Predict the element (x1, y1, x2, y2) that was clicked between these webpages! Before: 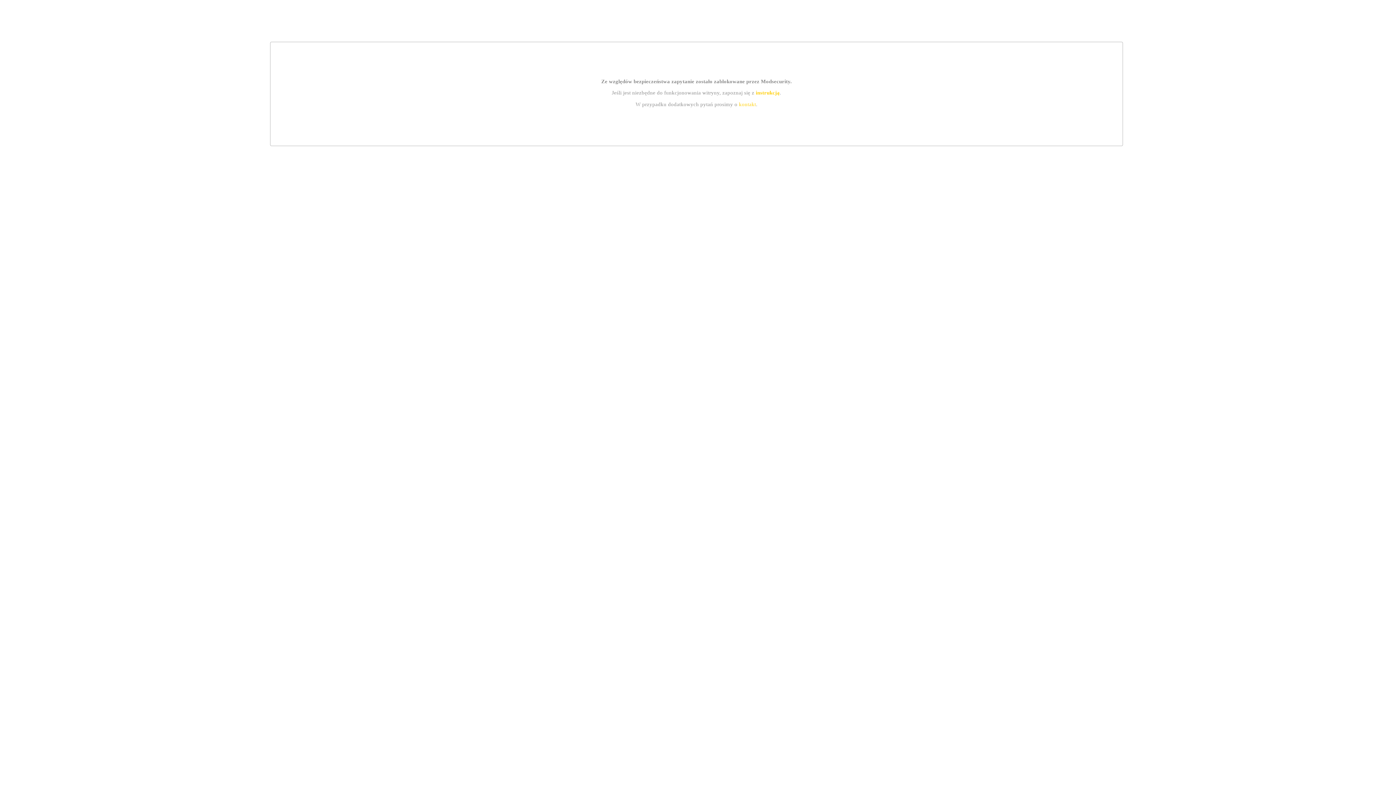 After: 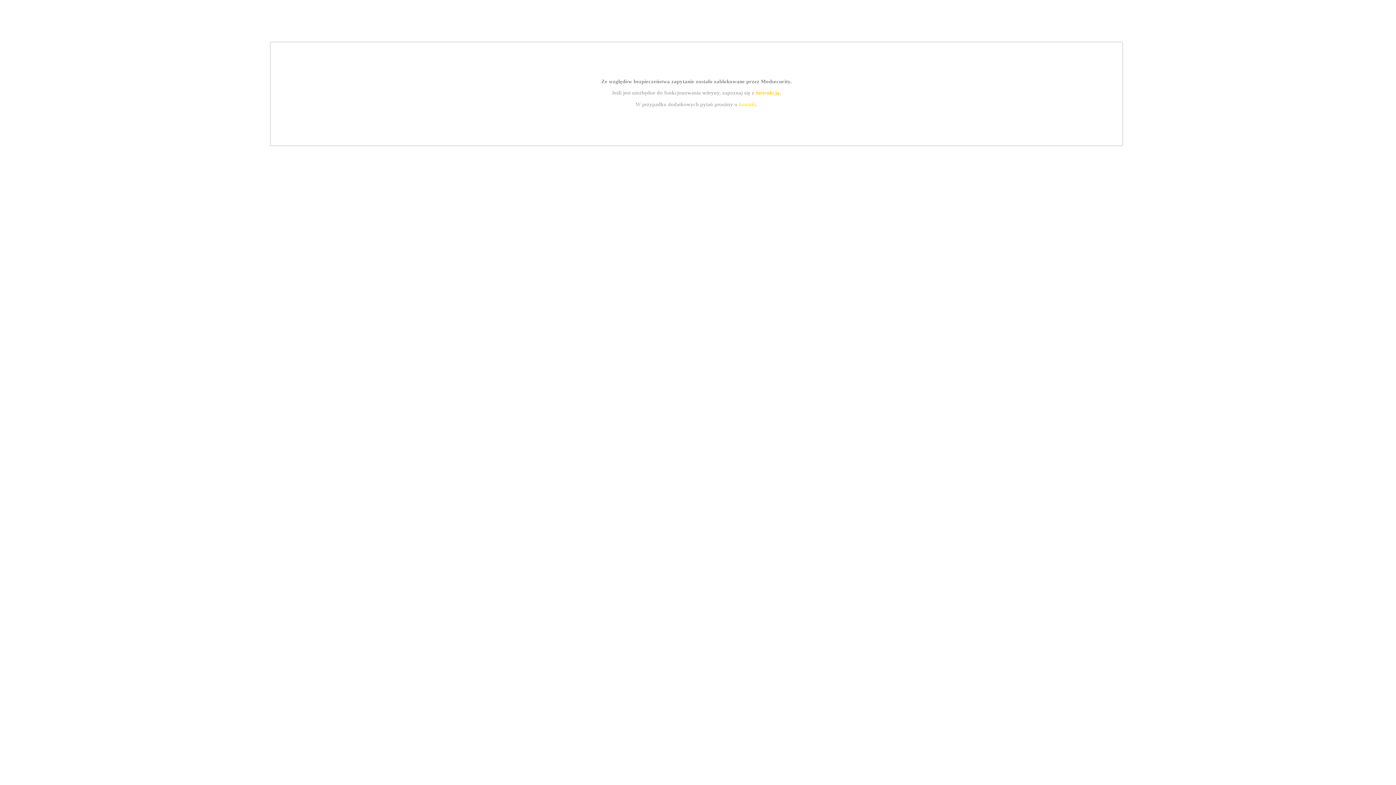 Action: label: instrukcją bbox: (755, 89, 779, 95)